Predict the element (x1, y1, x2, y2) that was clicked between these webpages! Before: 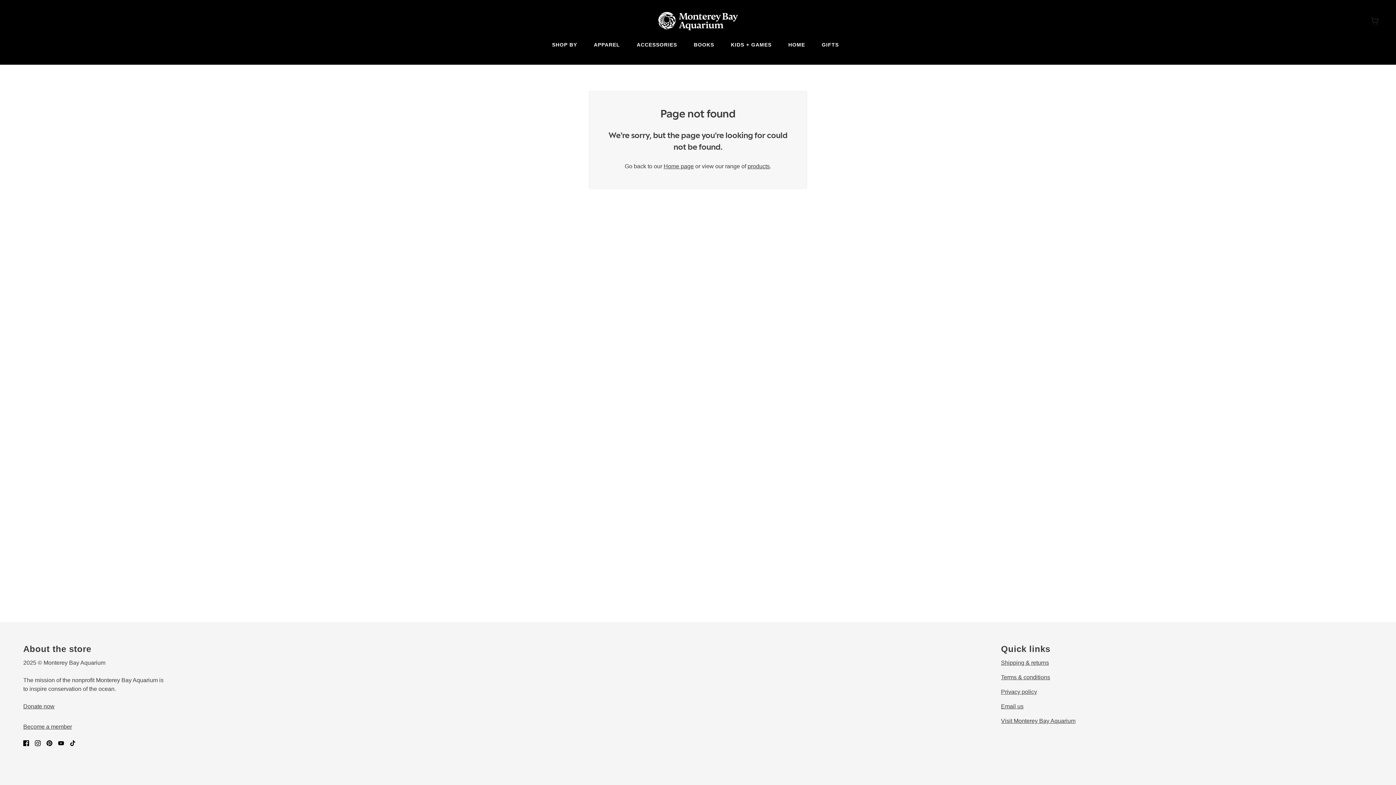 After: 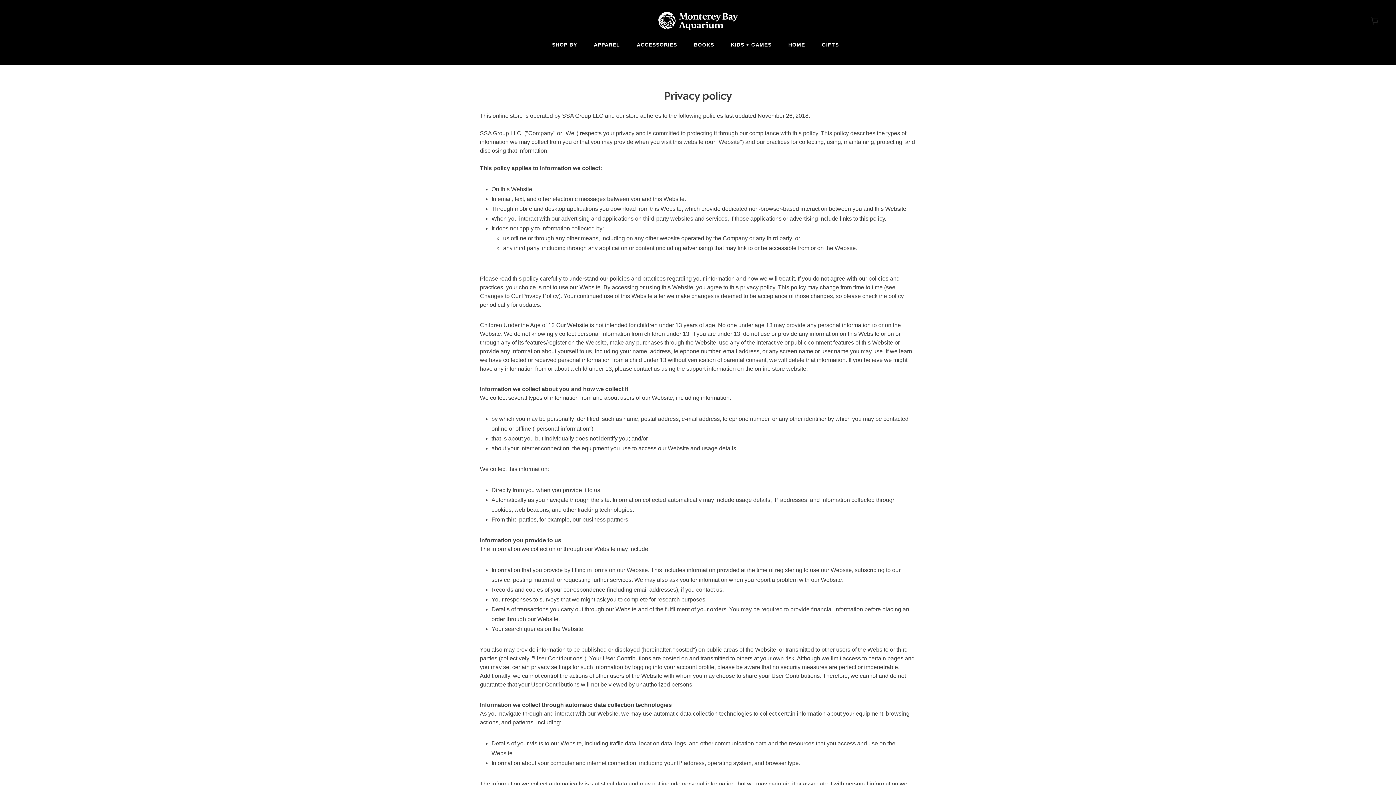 Action: bbox: (1001, 689, 1037, 695) label: Privacy policy